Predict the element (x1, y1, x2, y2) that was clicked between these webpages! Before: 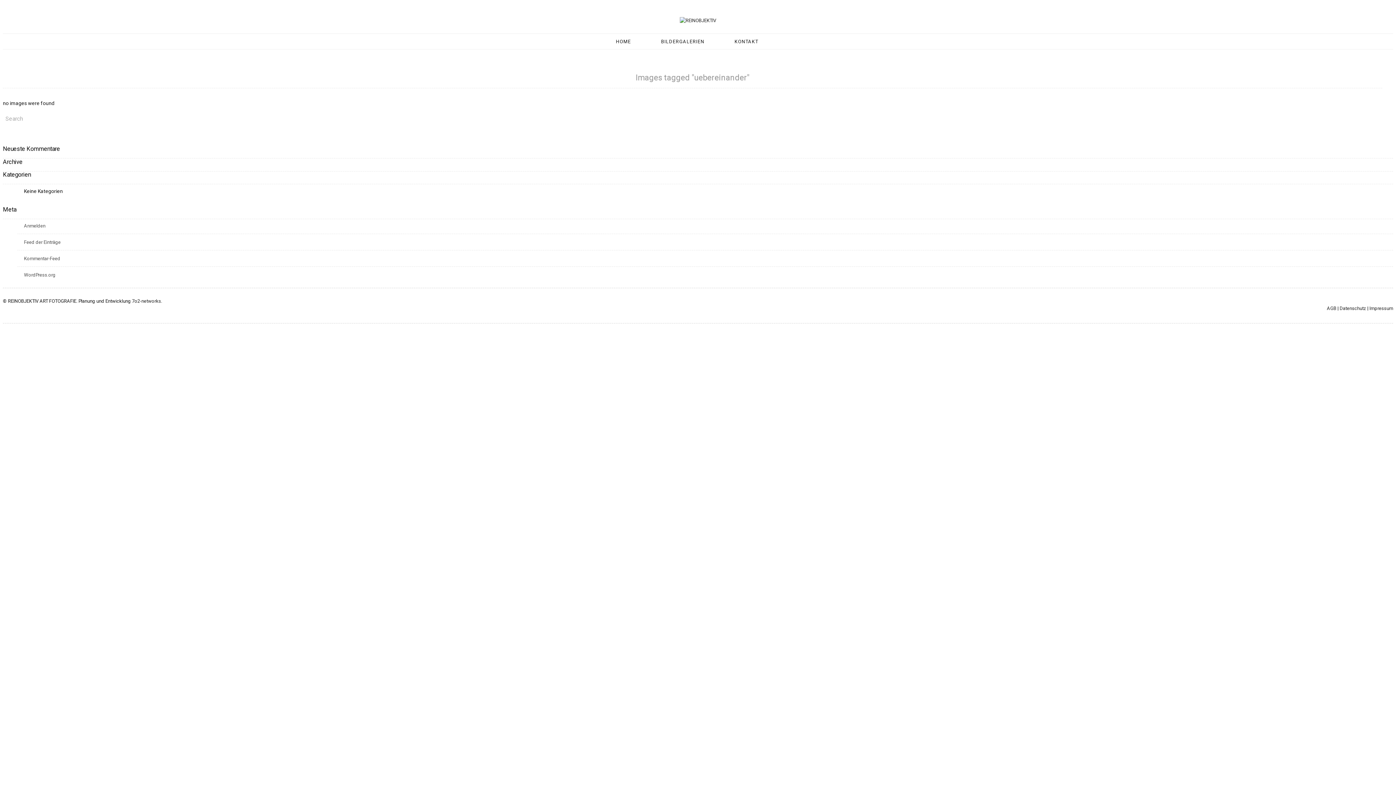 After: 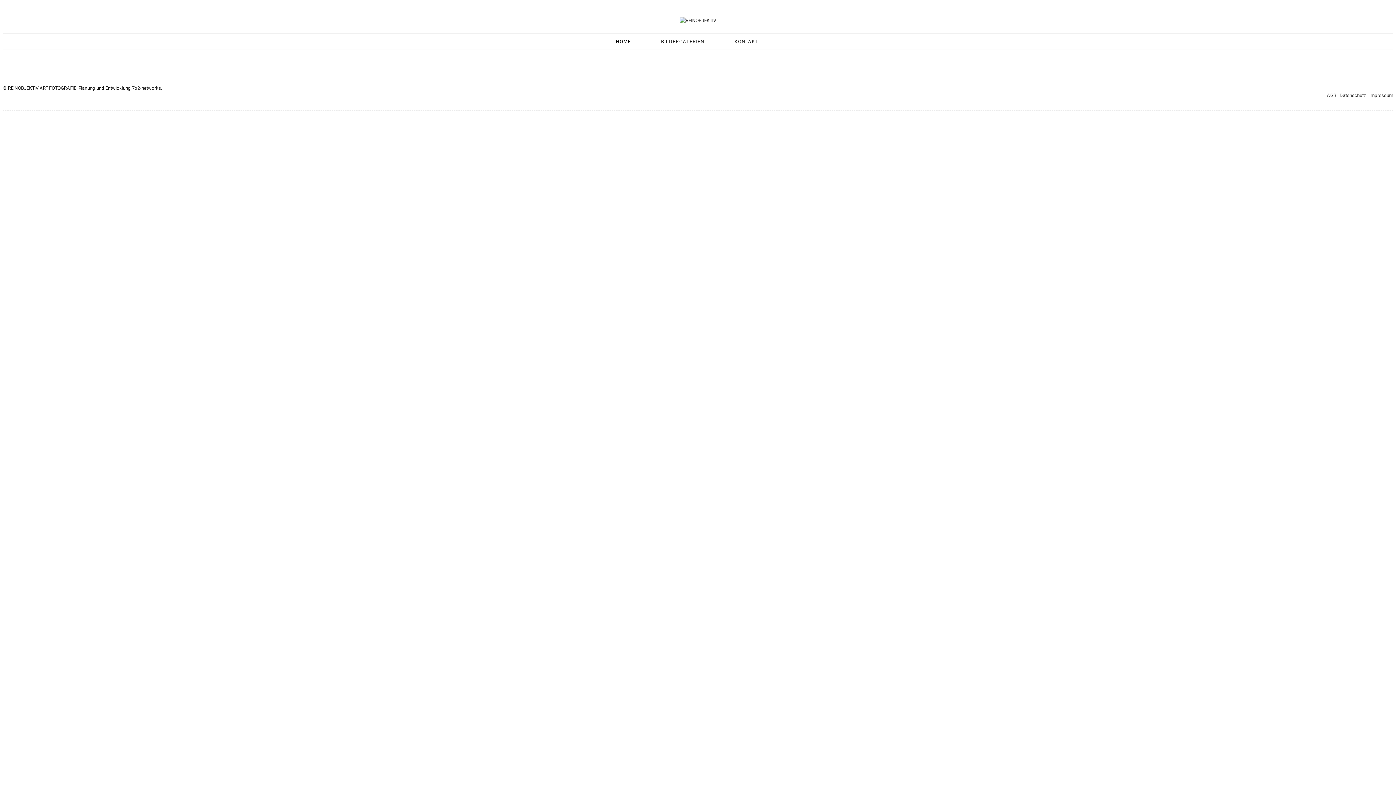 Action: label: HOME bbox: (612, 38, 634, 44)